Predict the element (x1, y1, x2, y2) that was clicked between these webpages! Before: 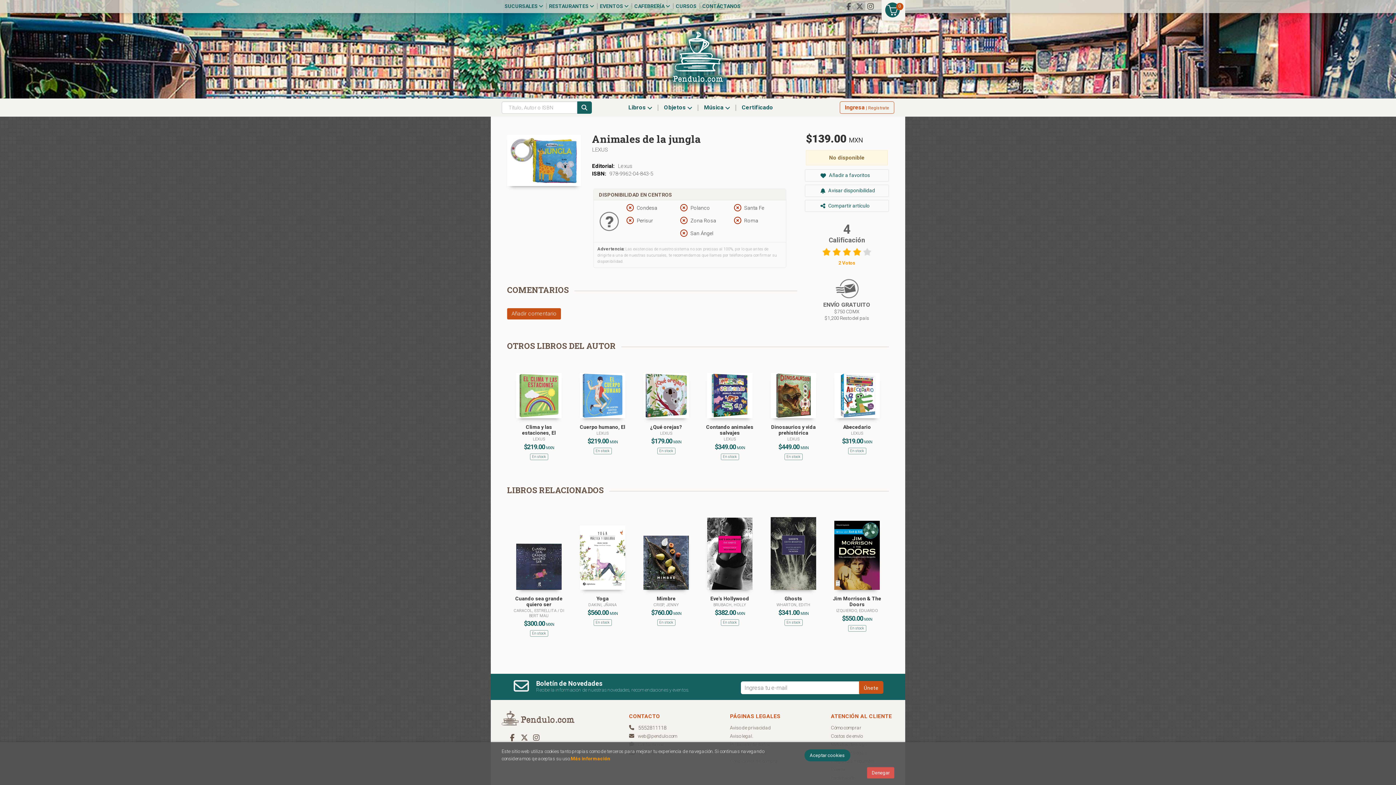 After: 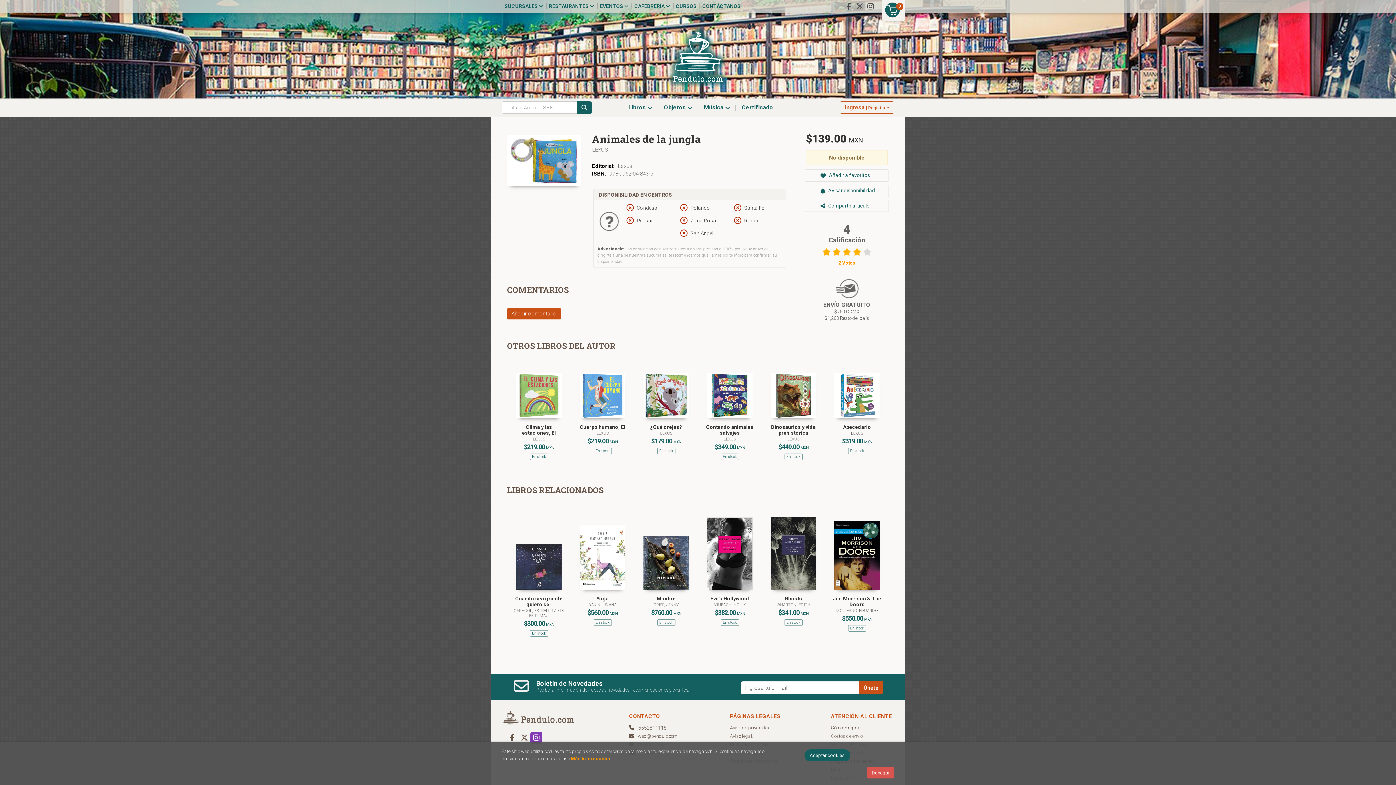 Action: bbox: (530, 732, 542, 743)